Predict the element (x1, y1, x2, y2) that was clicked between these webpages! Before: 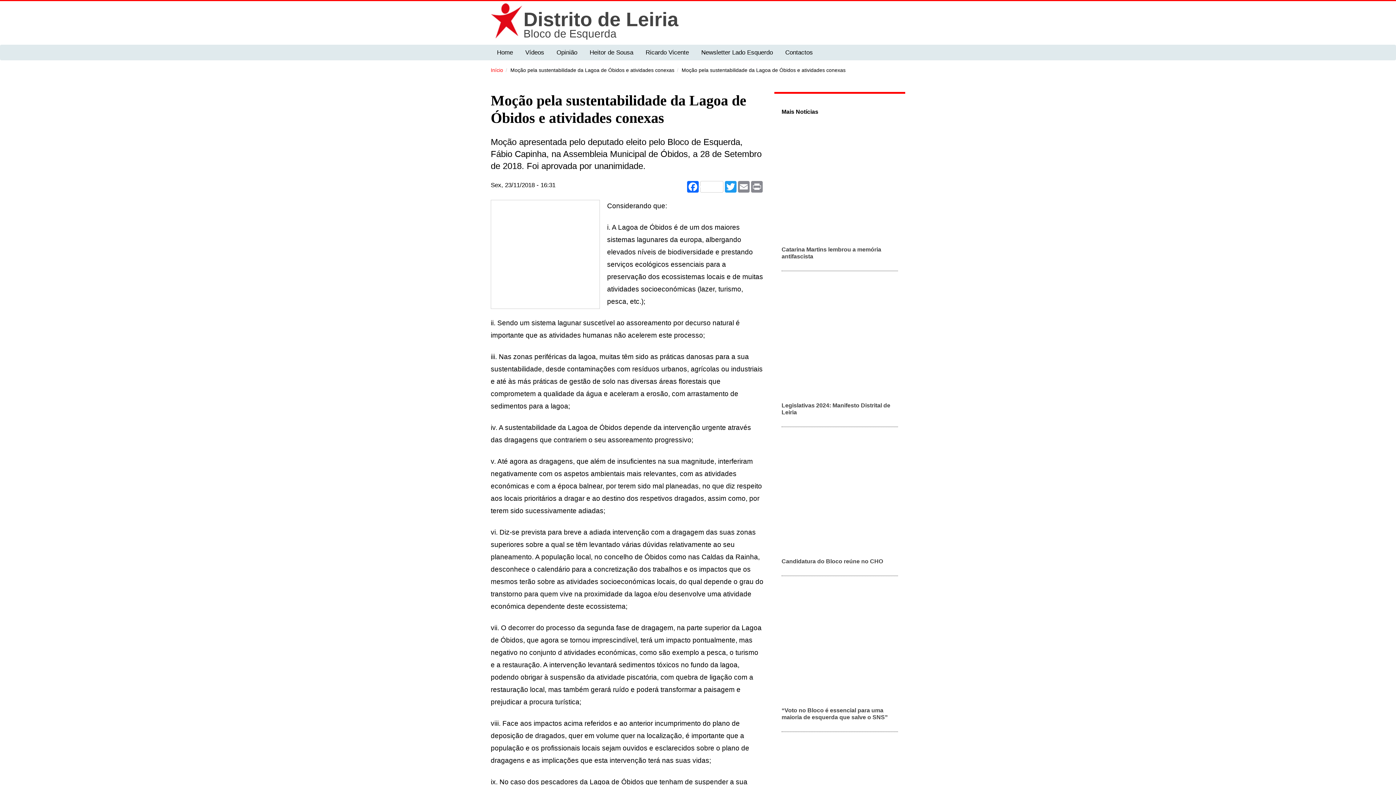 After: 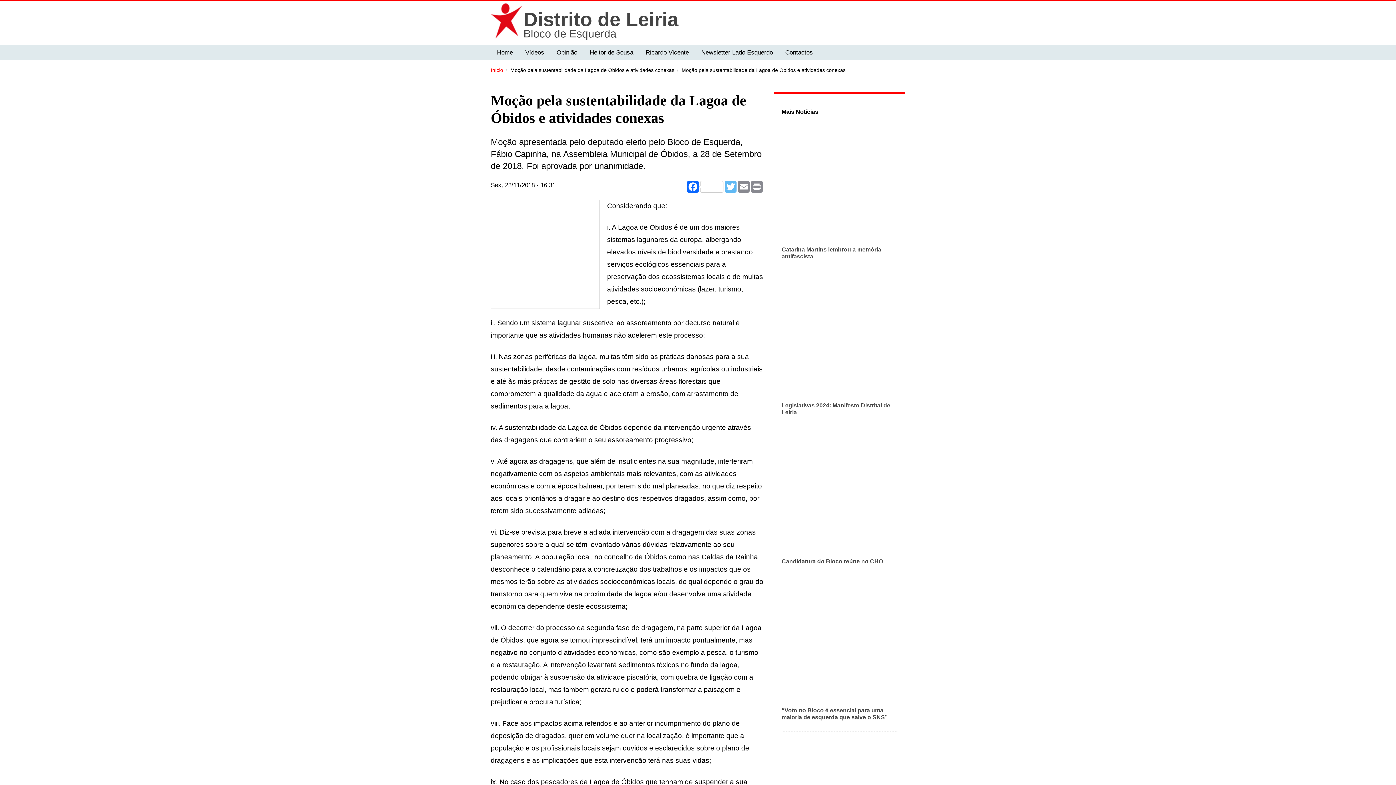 Action: bbox: (724, 180, 737, 192) label: Twitter